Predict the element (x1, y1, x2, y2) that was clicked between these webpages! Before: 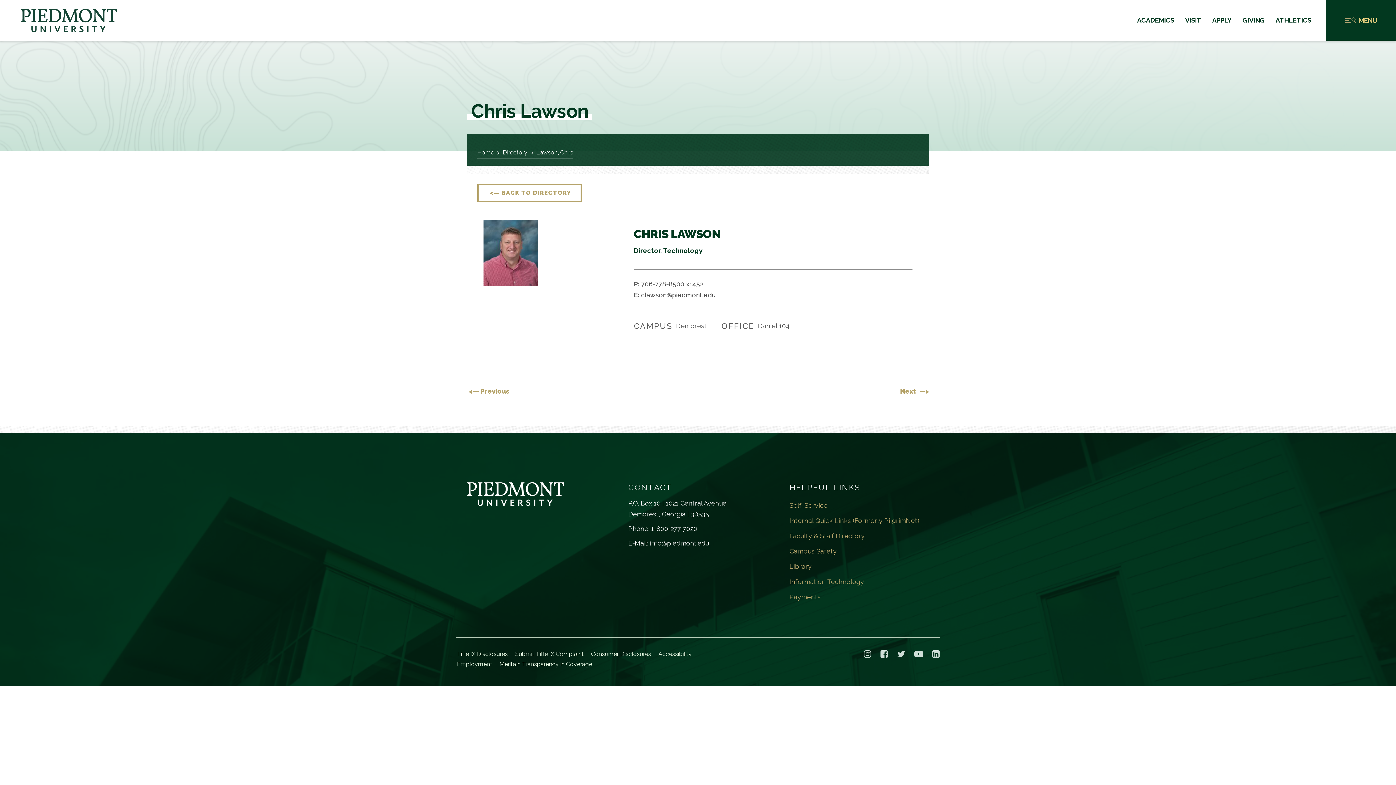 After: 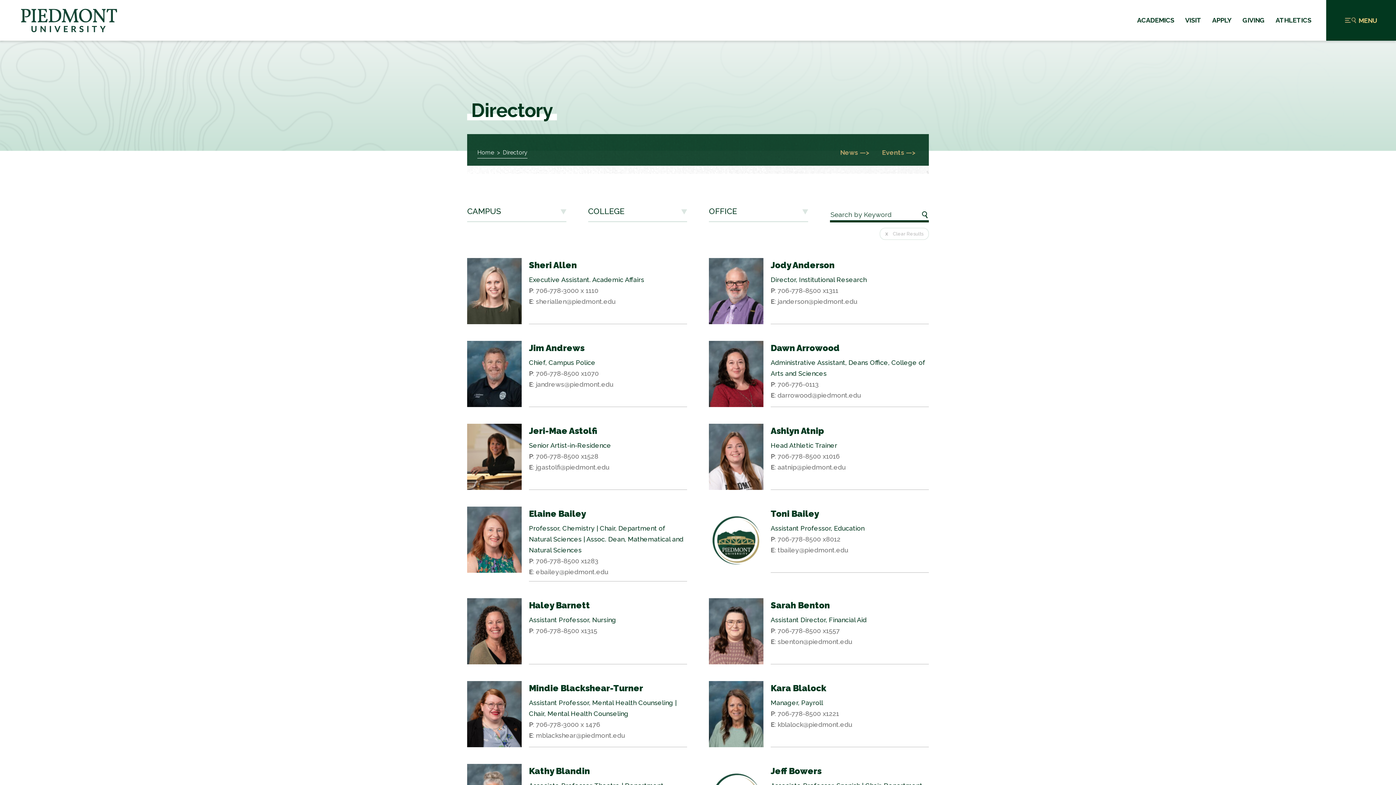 Action: label:  BACK TO DIRECTORY bbox: (477, 184, 582, 202)